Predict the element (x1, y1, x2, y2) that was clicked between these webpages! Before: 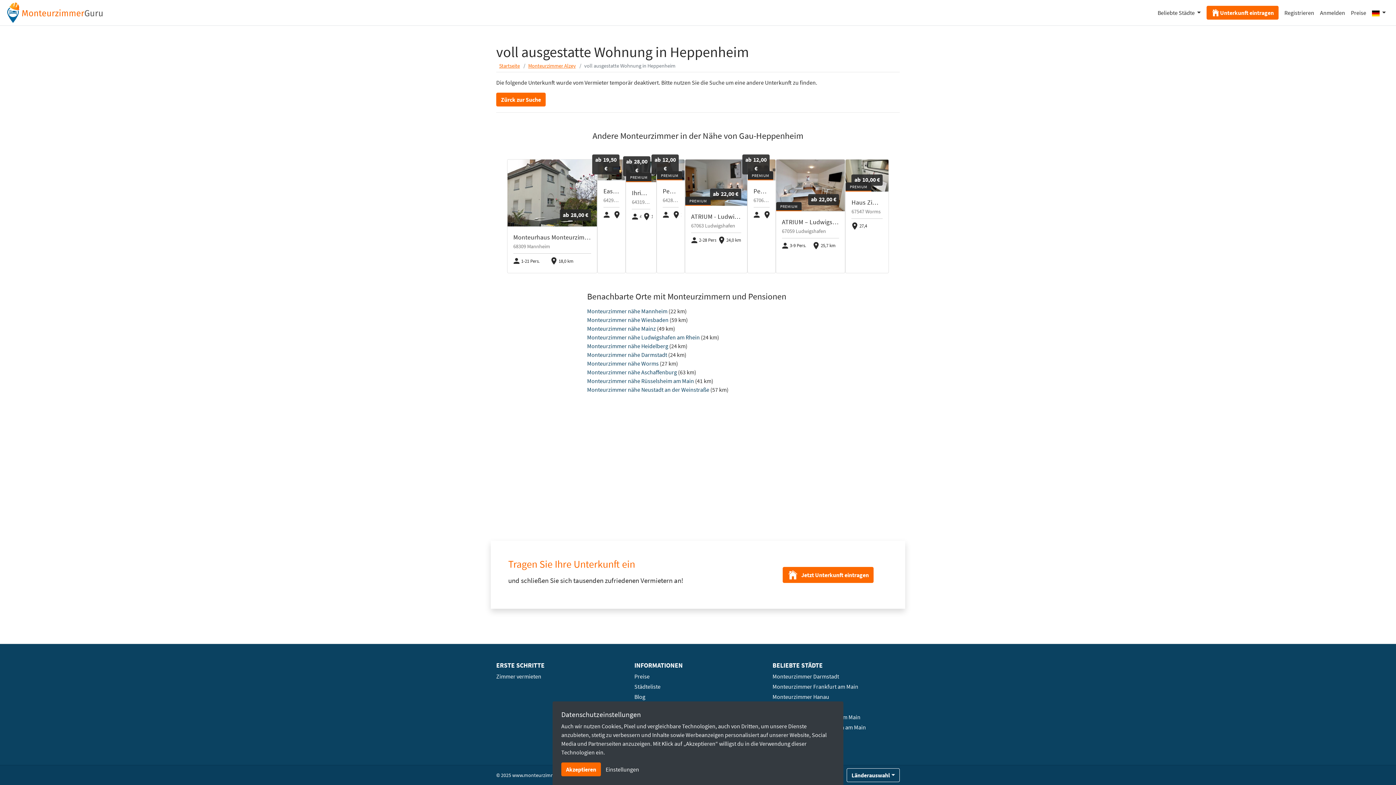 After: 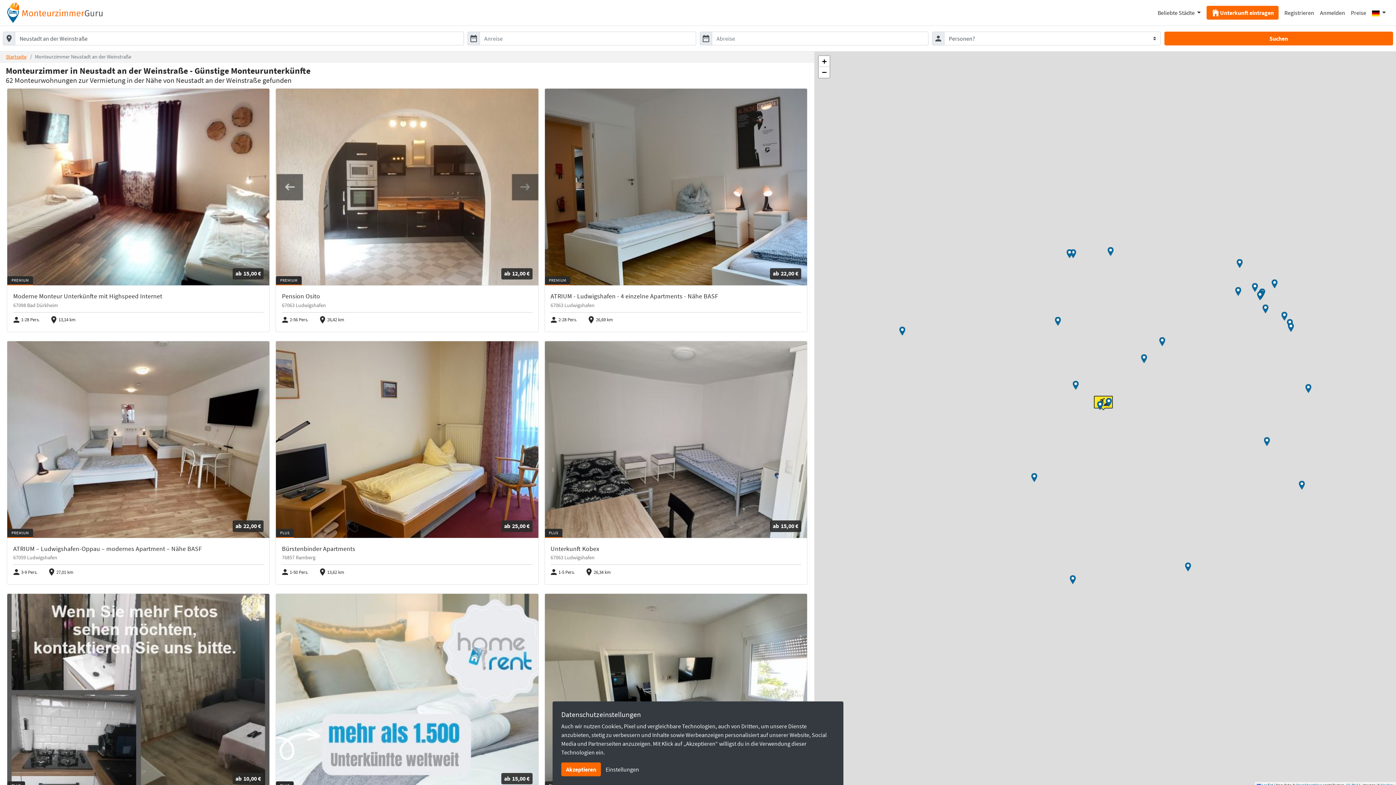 Action: bbox: (587, 386, 709, 393) label: Monteurzimmer nähe Neustadt an der Weinstraße